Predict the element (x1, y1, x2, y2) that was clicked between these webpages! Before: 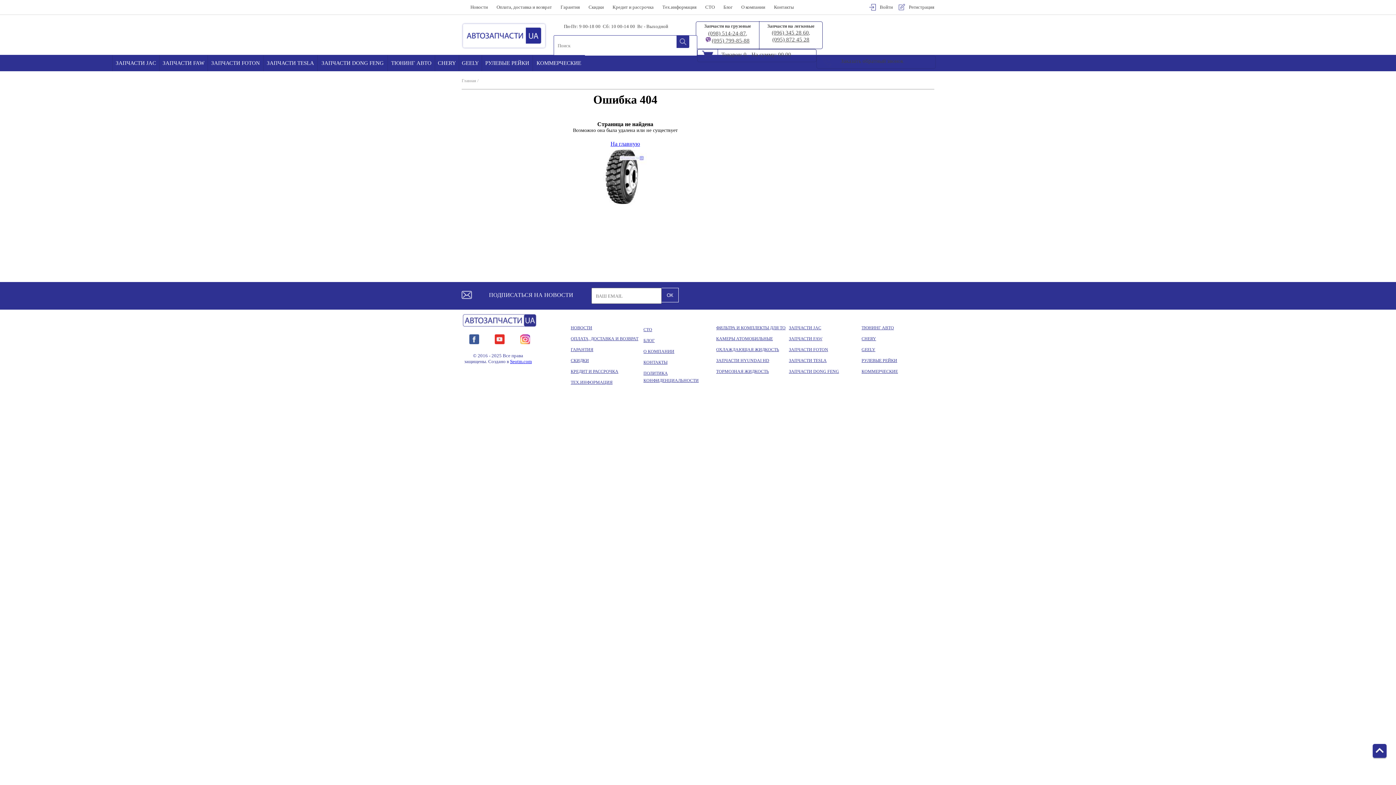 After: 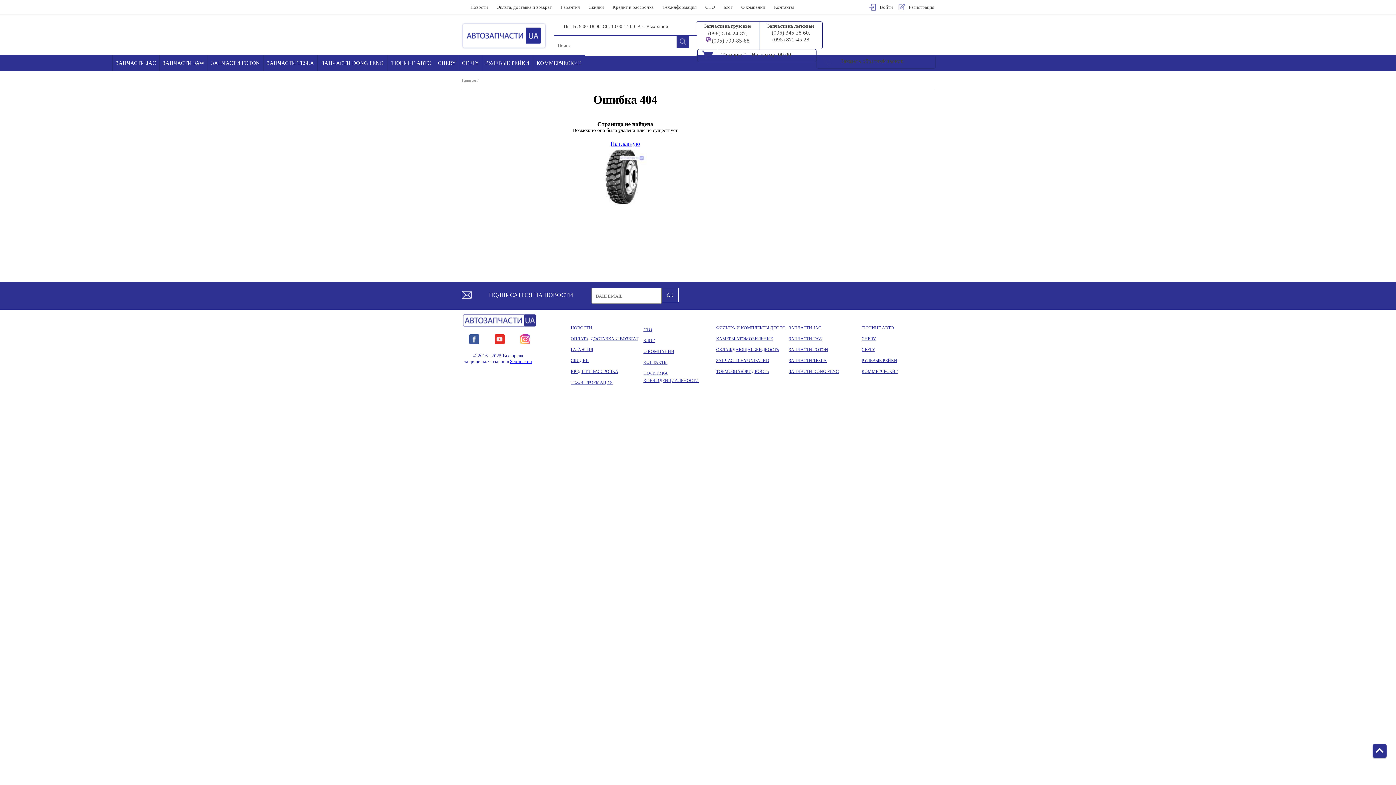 Action: bbox: (481, 54, 532, 71) label: РУЛЕВЫЕ РЕЙКИ